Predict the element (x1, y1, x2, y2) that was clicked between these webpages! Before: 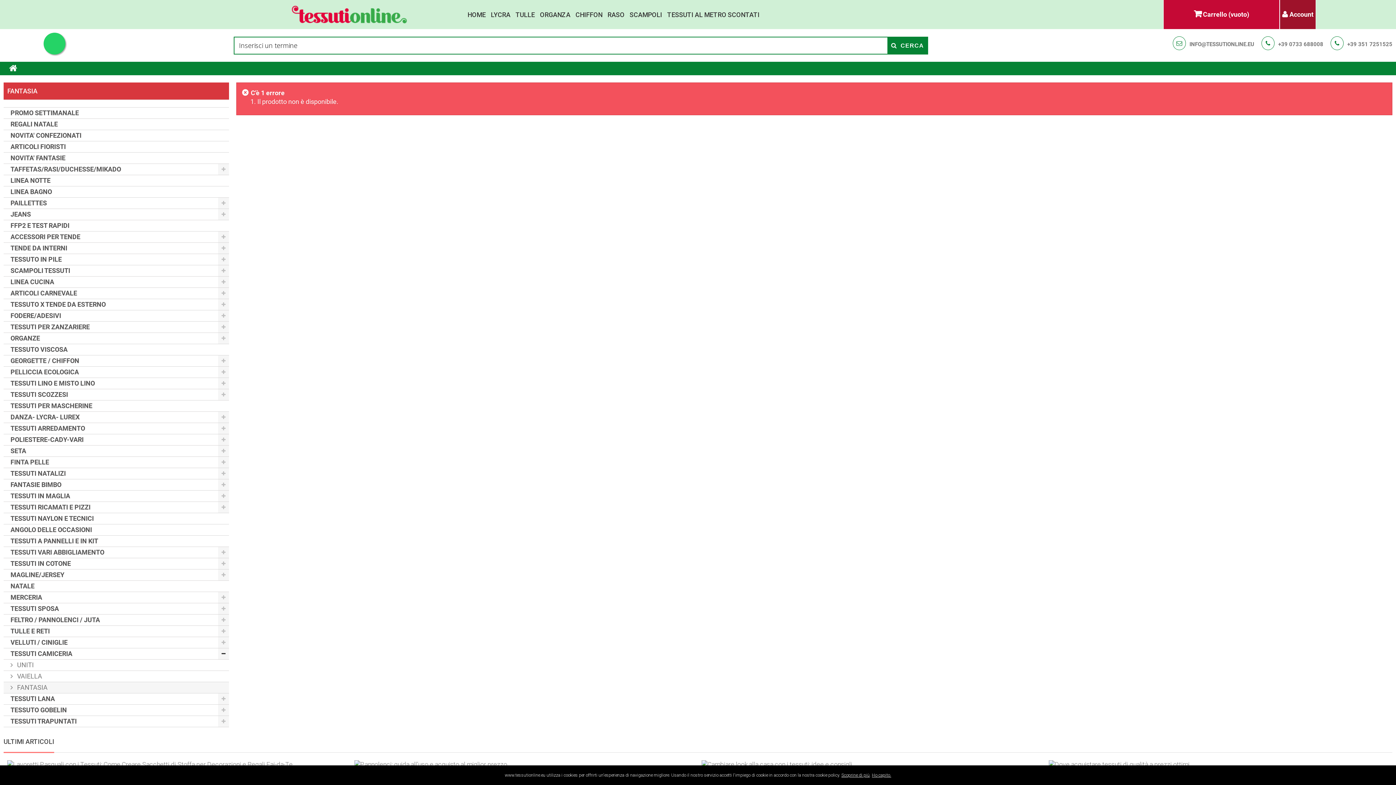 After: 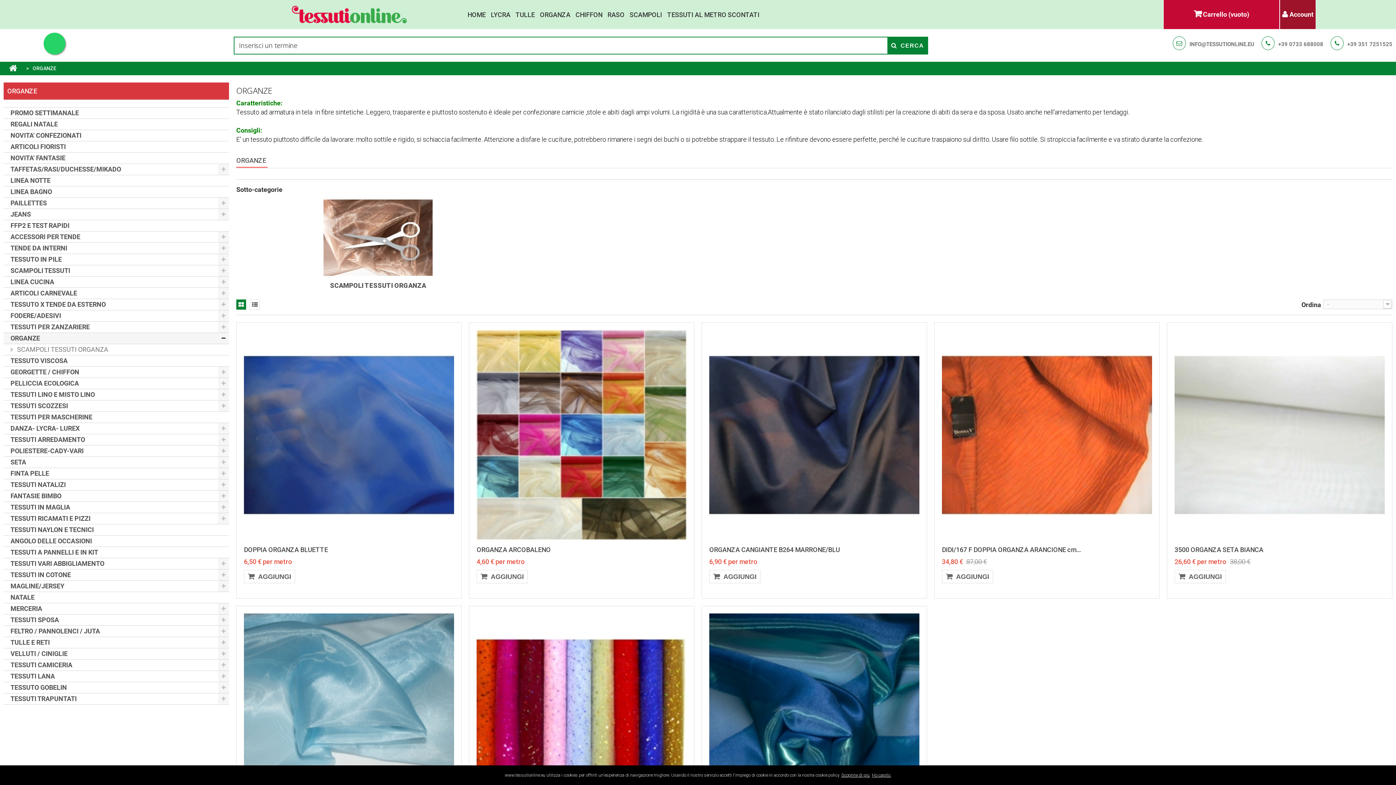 Action: bbox: (537, 6, 572, 23) label: ORGANZA